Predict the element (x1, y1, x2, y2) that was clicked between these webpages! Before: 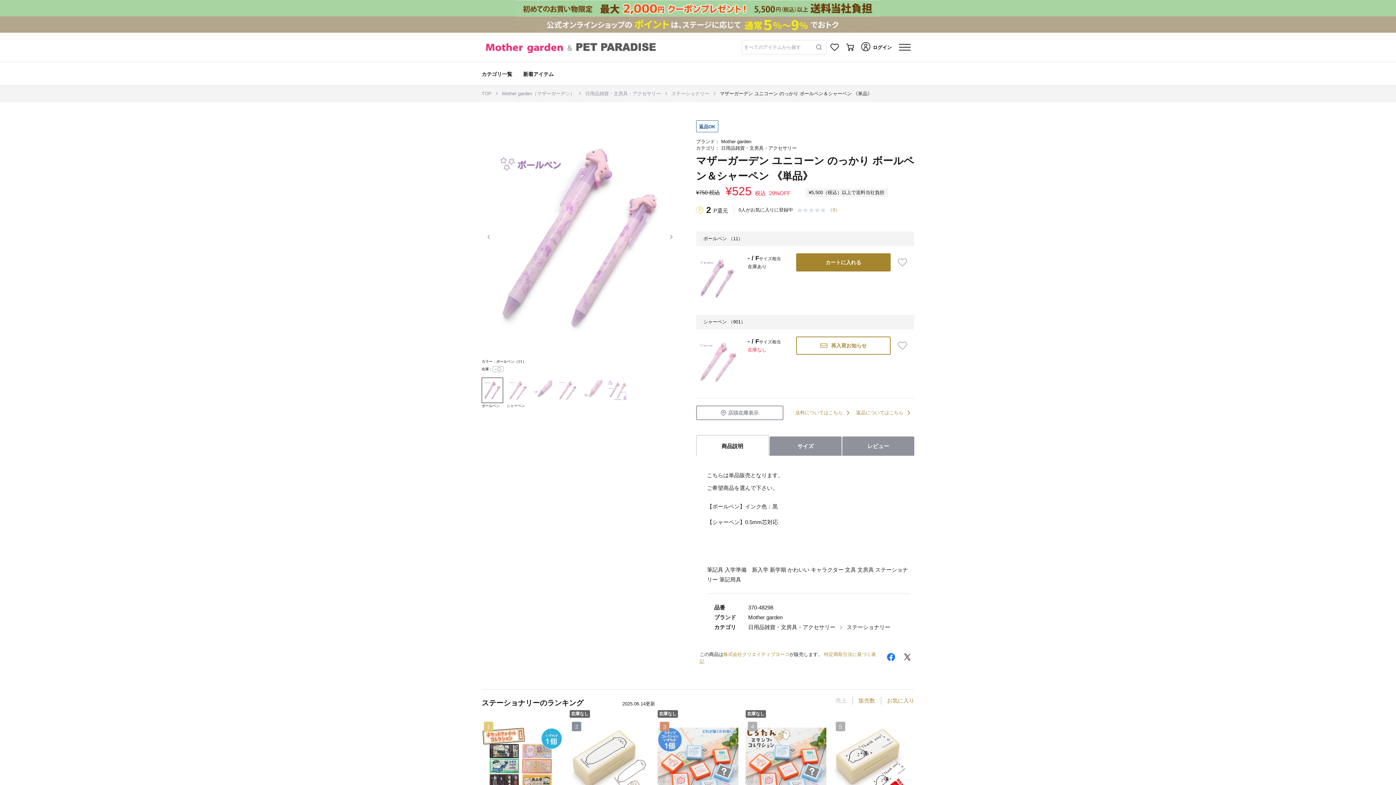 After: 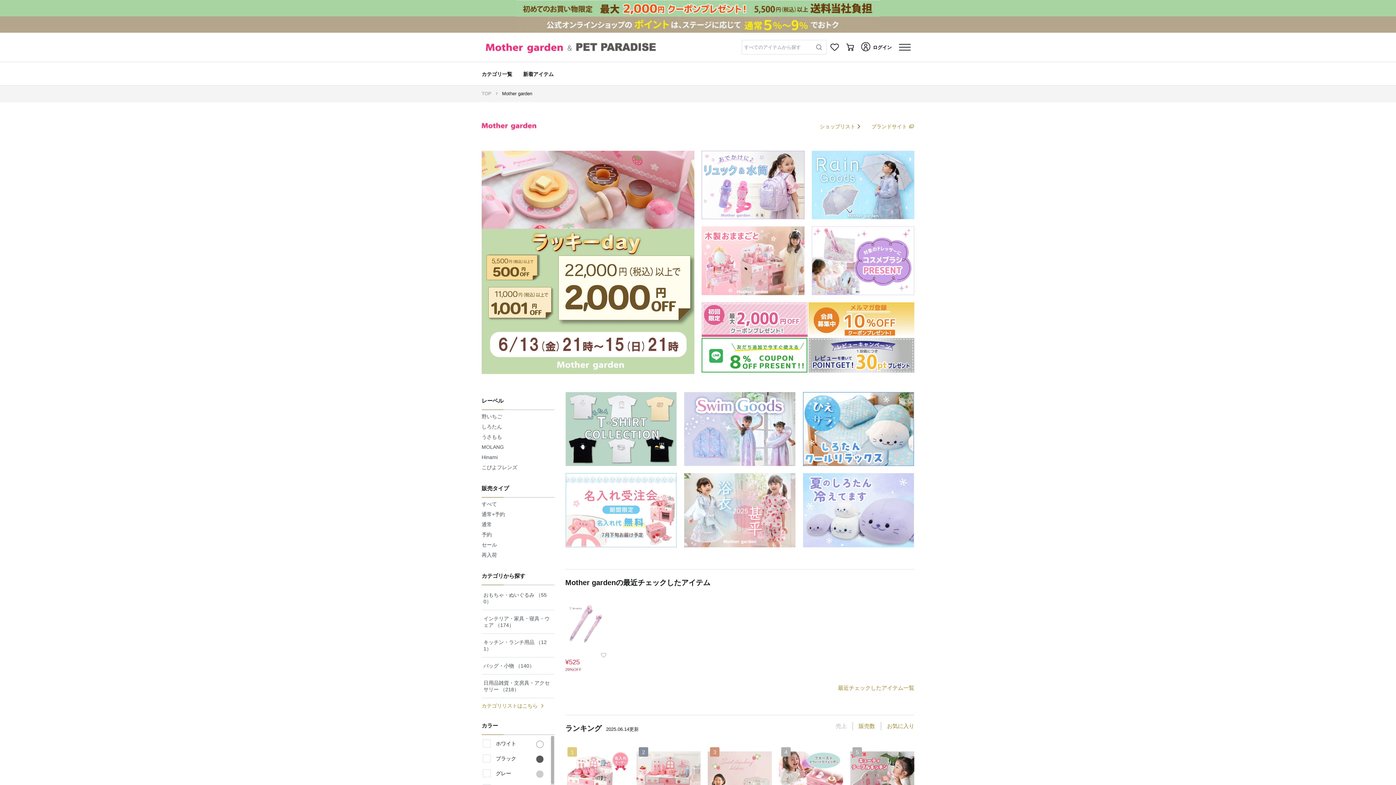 Action: label: Mother garden bbox: (748, 614, 782, 620)